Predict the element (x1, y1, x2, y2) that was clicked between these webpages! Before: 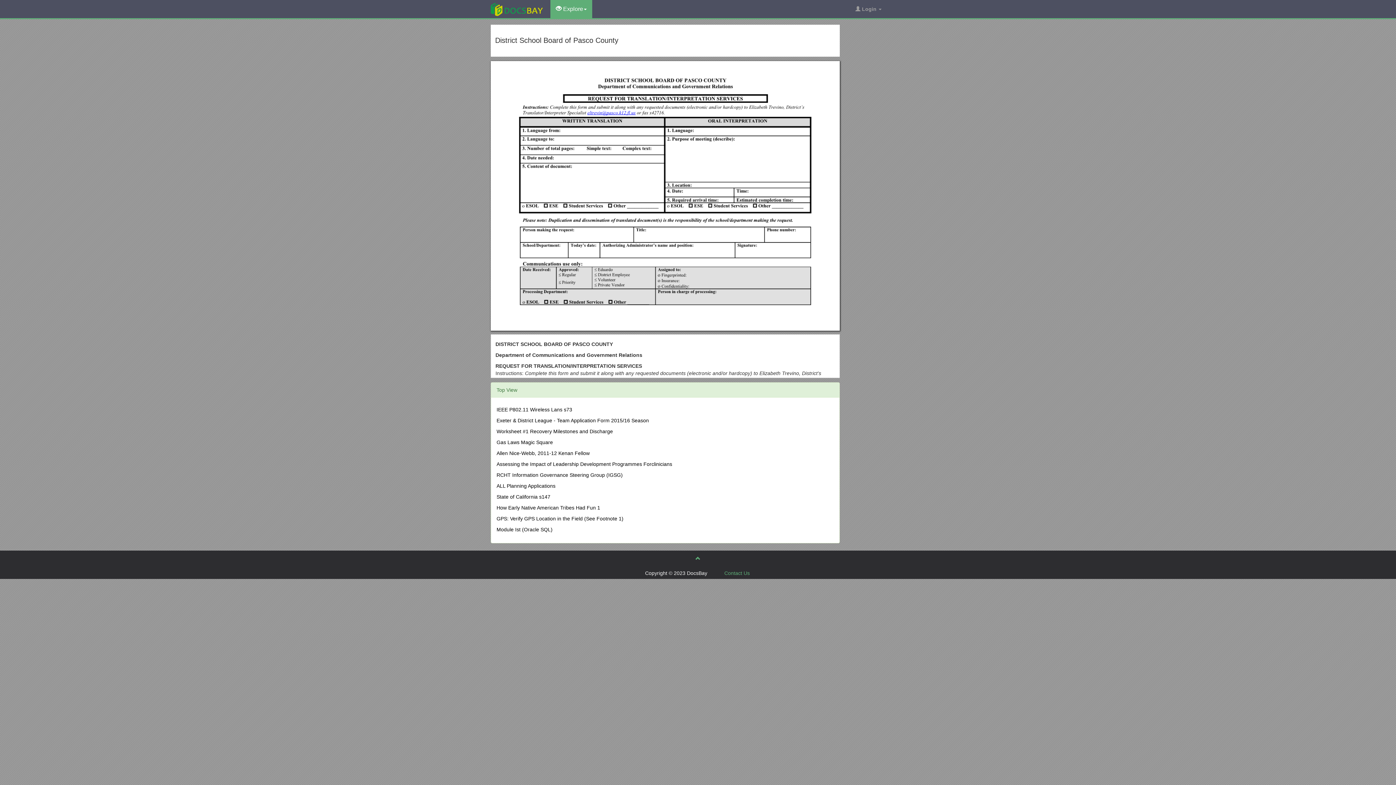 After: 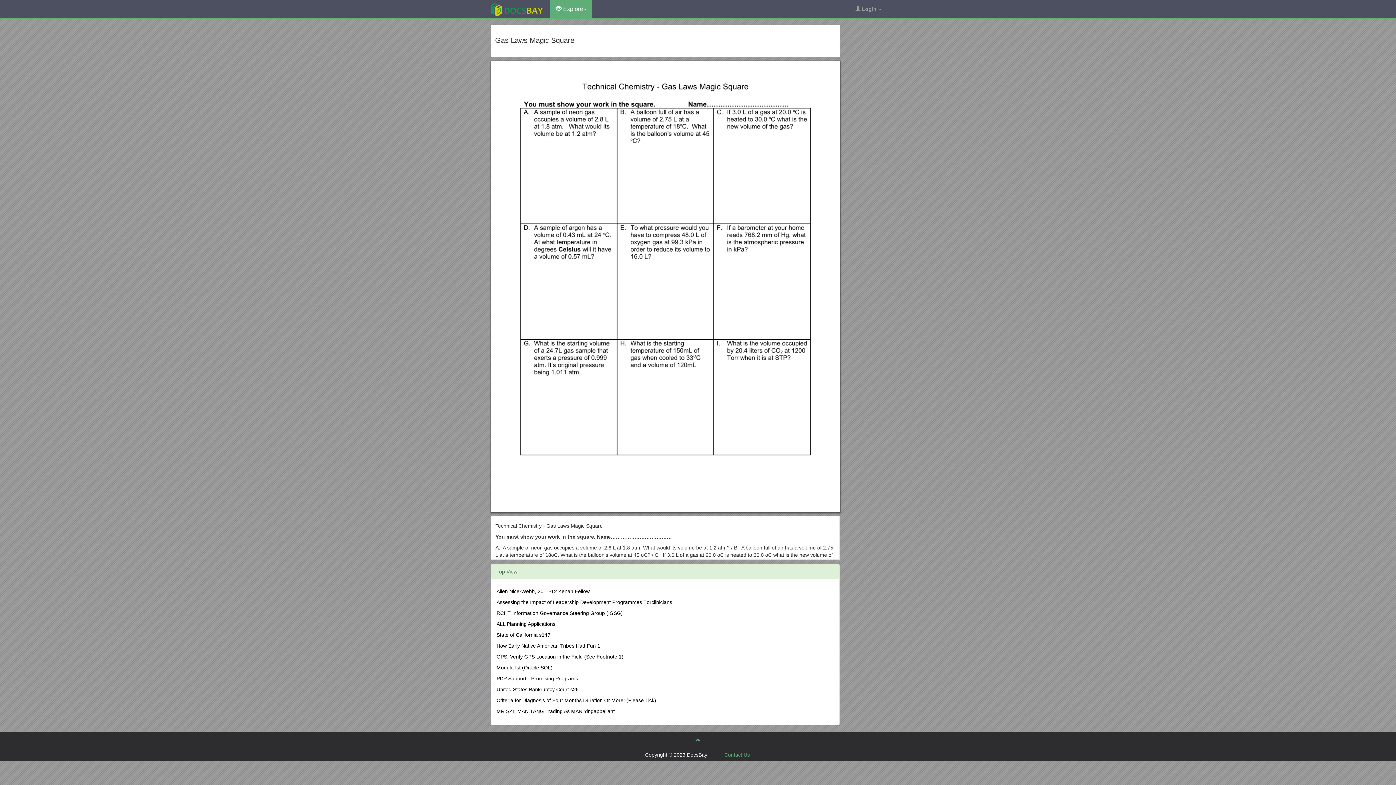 Action: label: Gas Laws Magic Square bbox: (496, 439, 553, 445)